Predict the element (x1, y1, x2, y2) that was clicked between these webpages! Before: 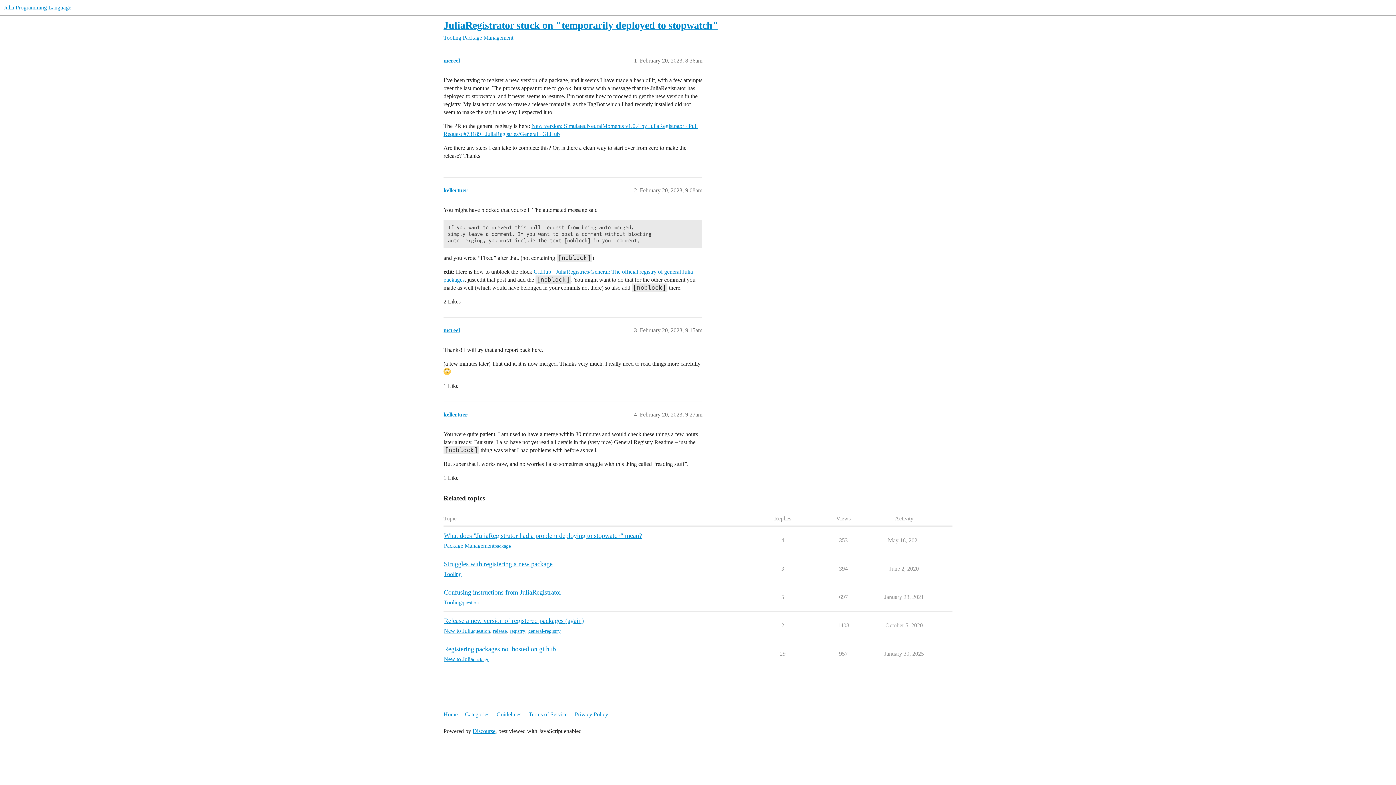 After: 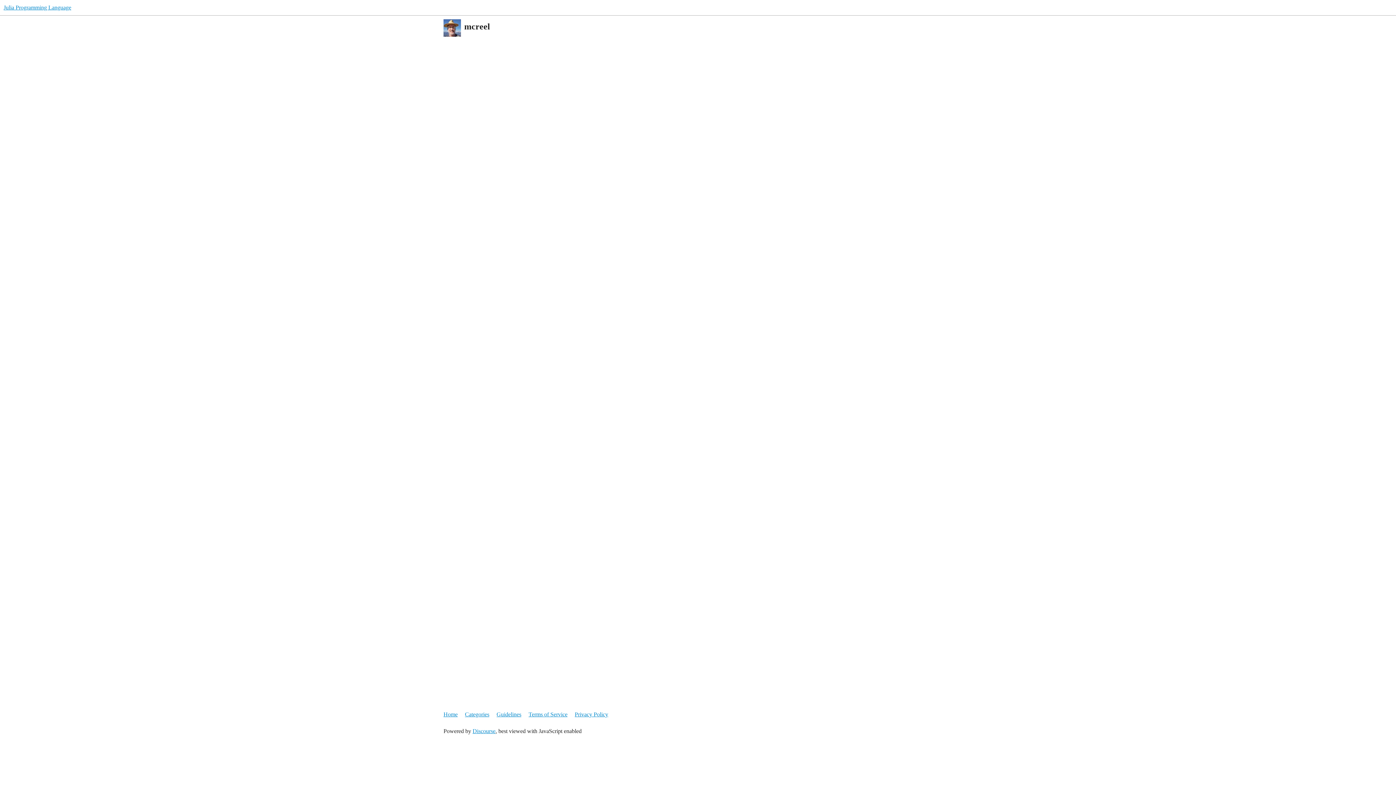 Action: bbox: (443, 57, 460, 63) label: mcreel